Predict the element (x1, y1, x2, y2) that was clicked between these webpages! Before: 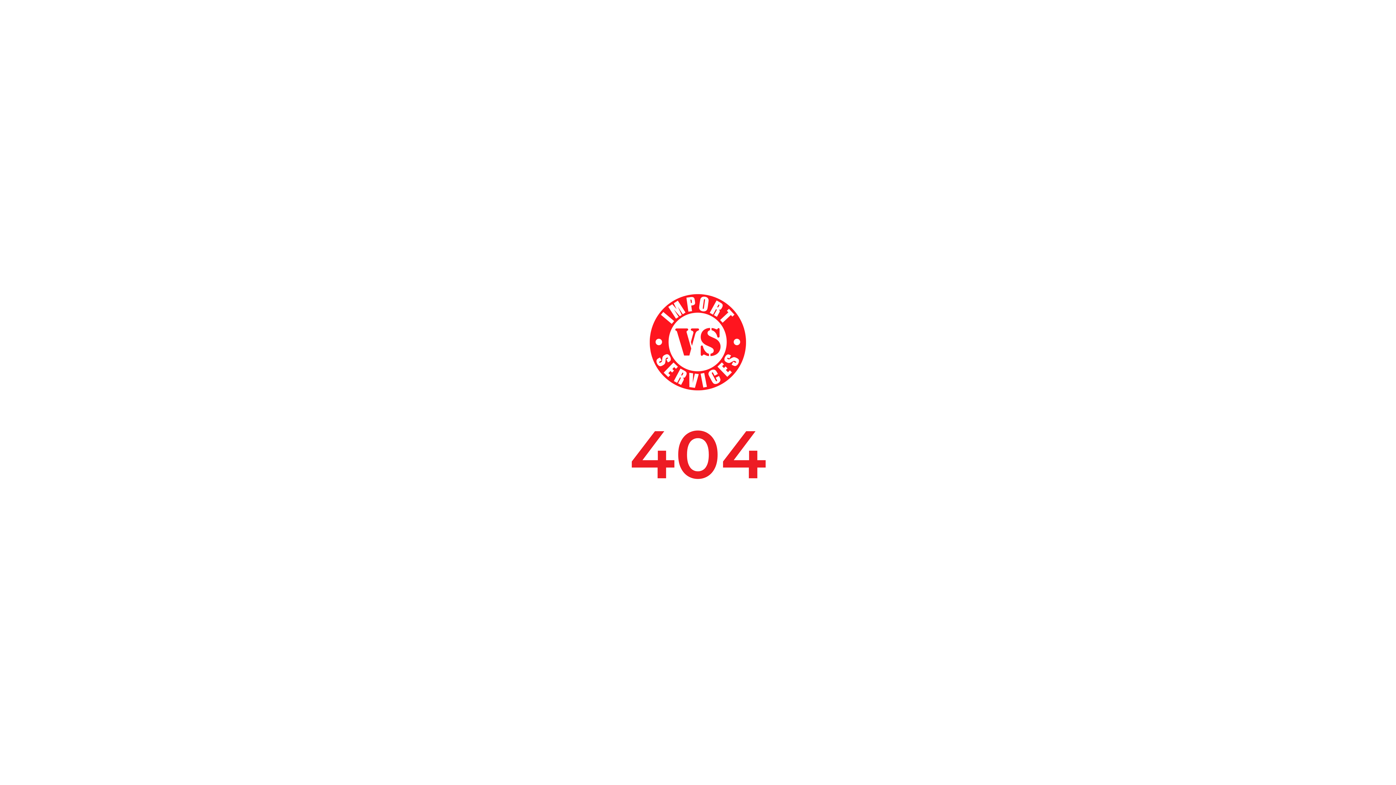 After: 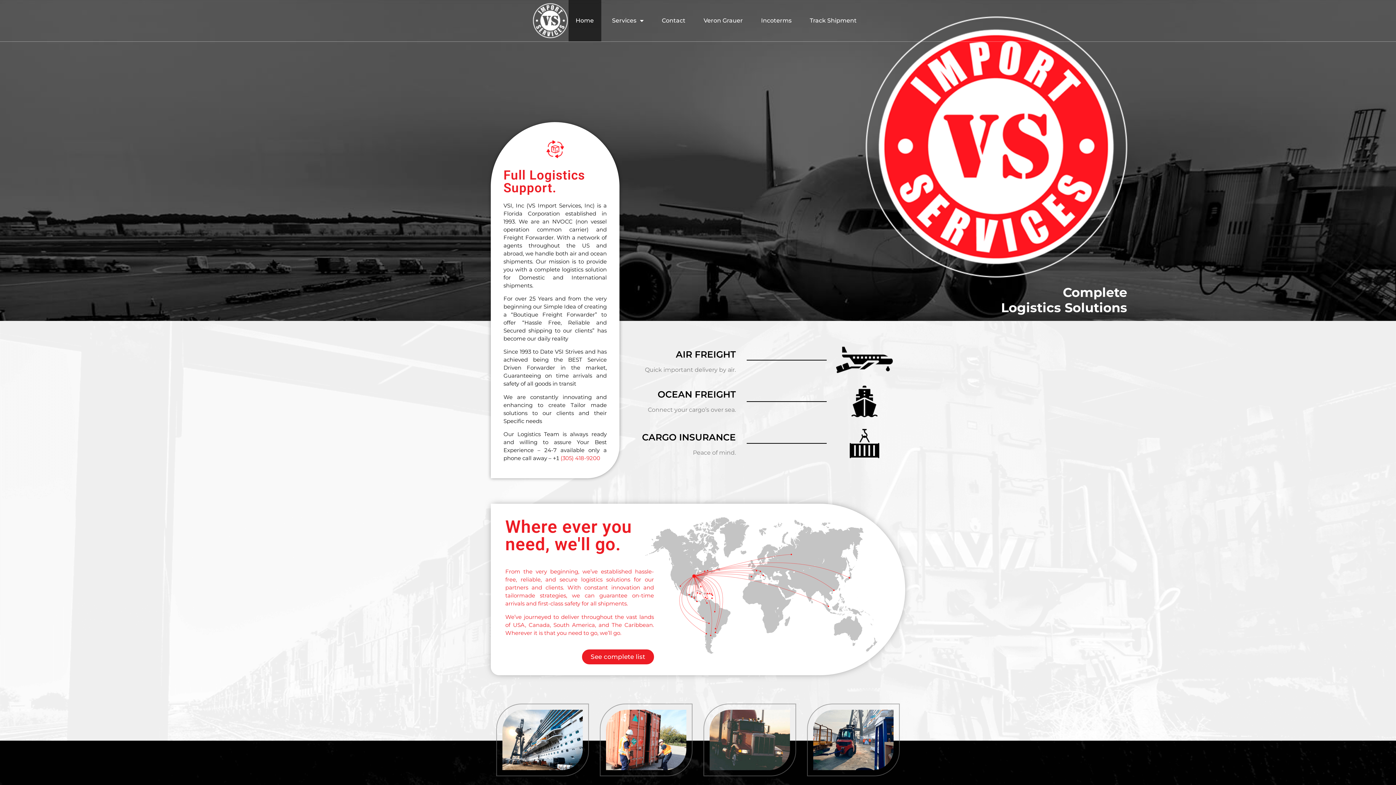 Action: bbox: (616, 286, 779, 398)